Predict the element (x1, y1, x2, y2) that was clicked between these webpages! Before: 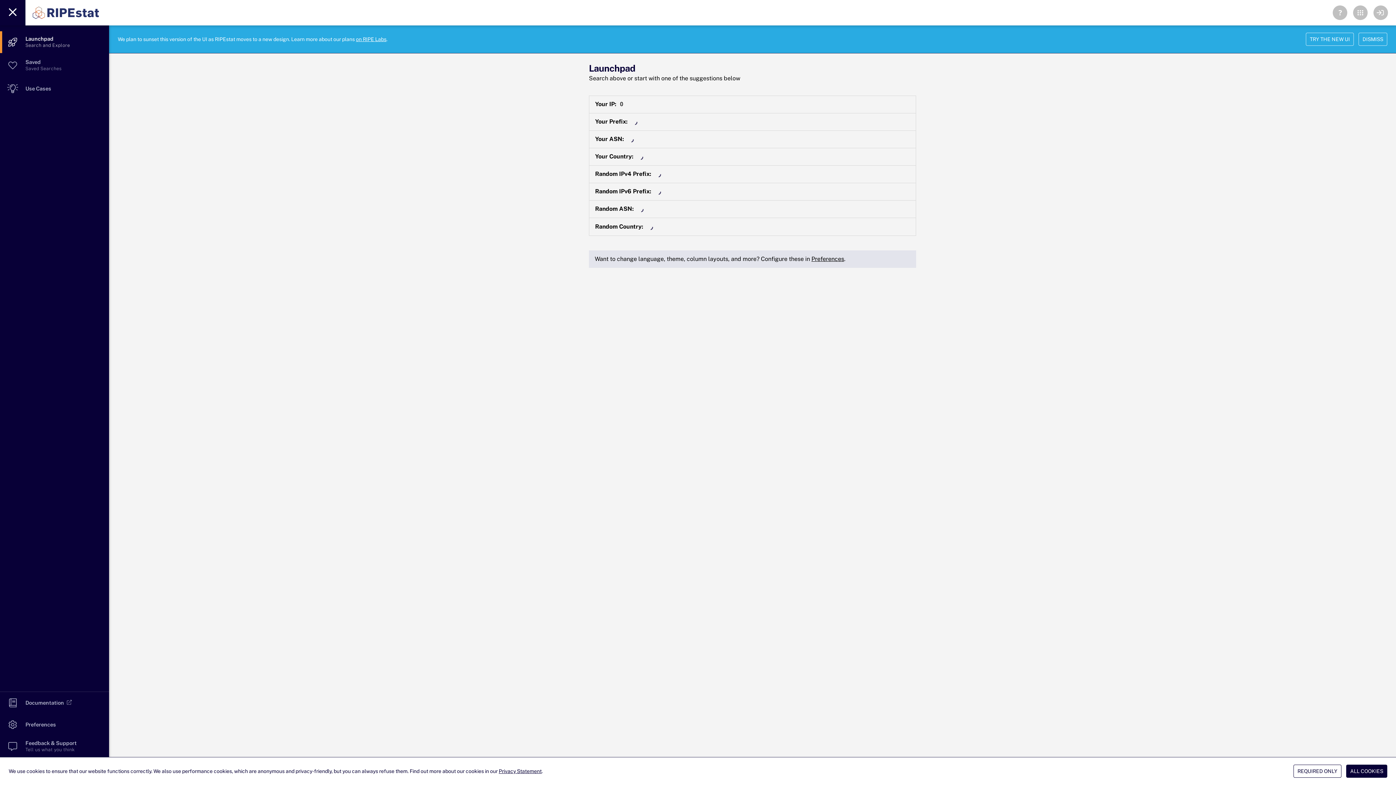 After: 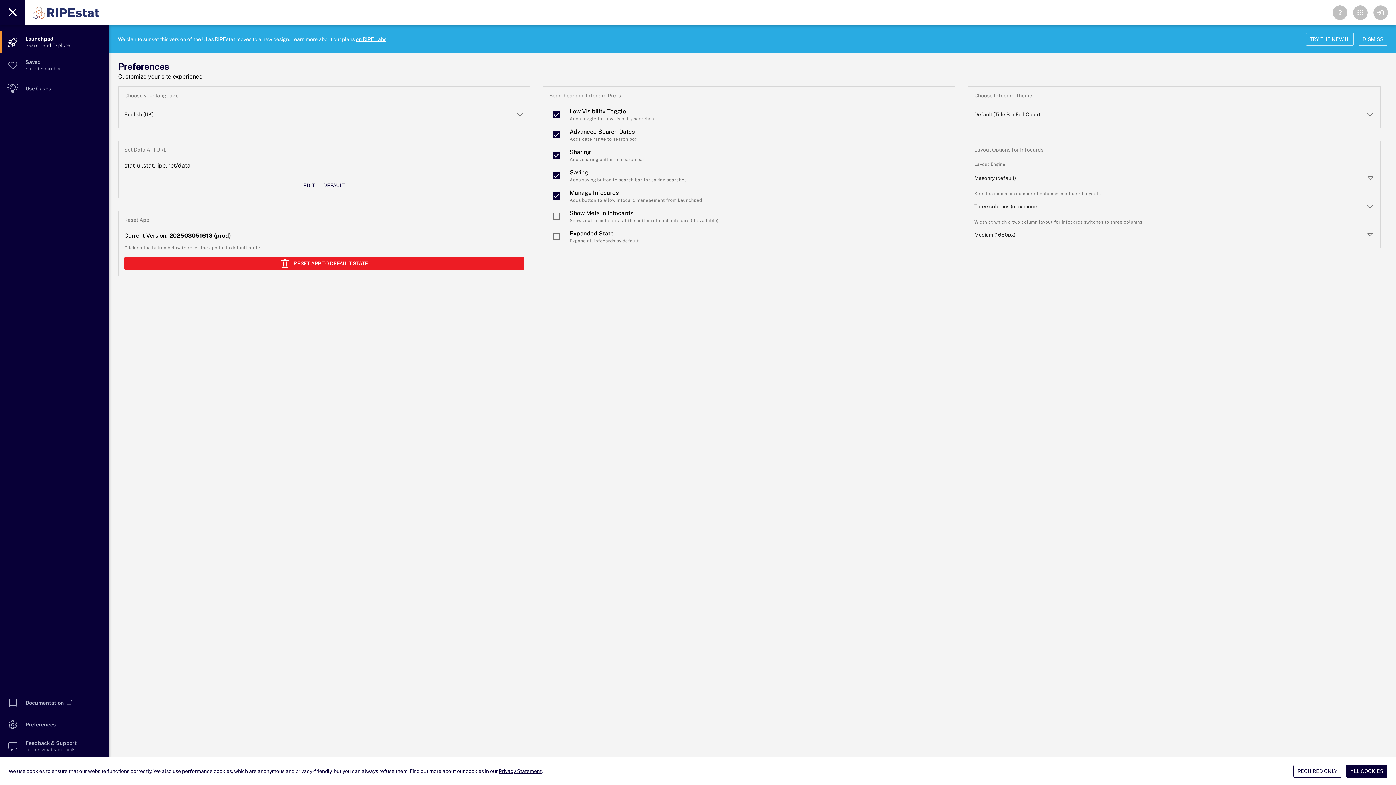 Action: label: Preferences bbox: (811, 255, 844, 262)